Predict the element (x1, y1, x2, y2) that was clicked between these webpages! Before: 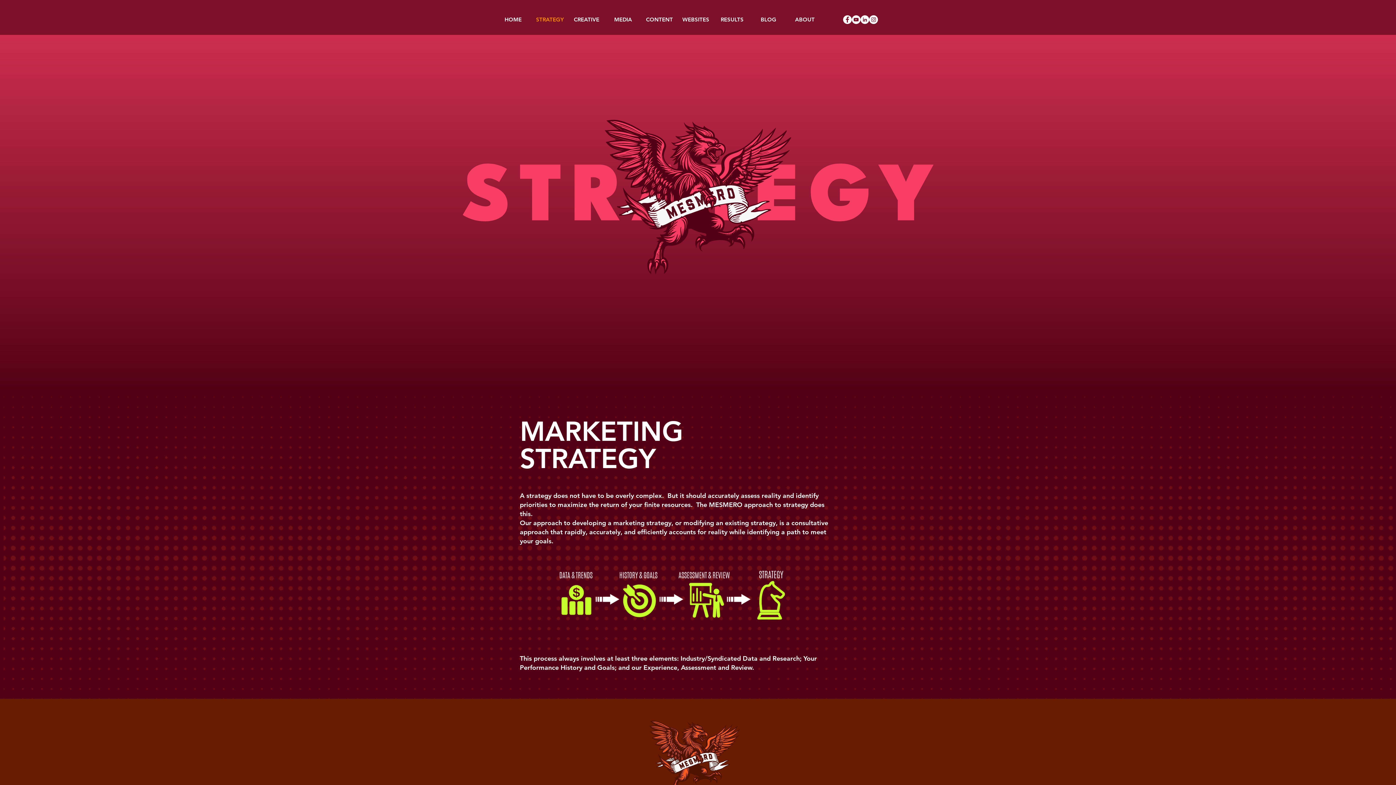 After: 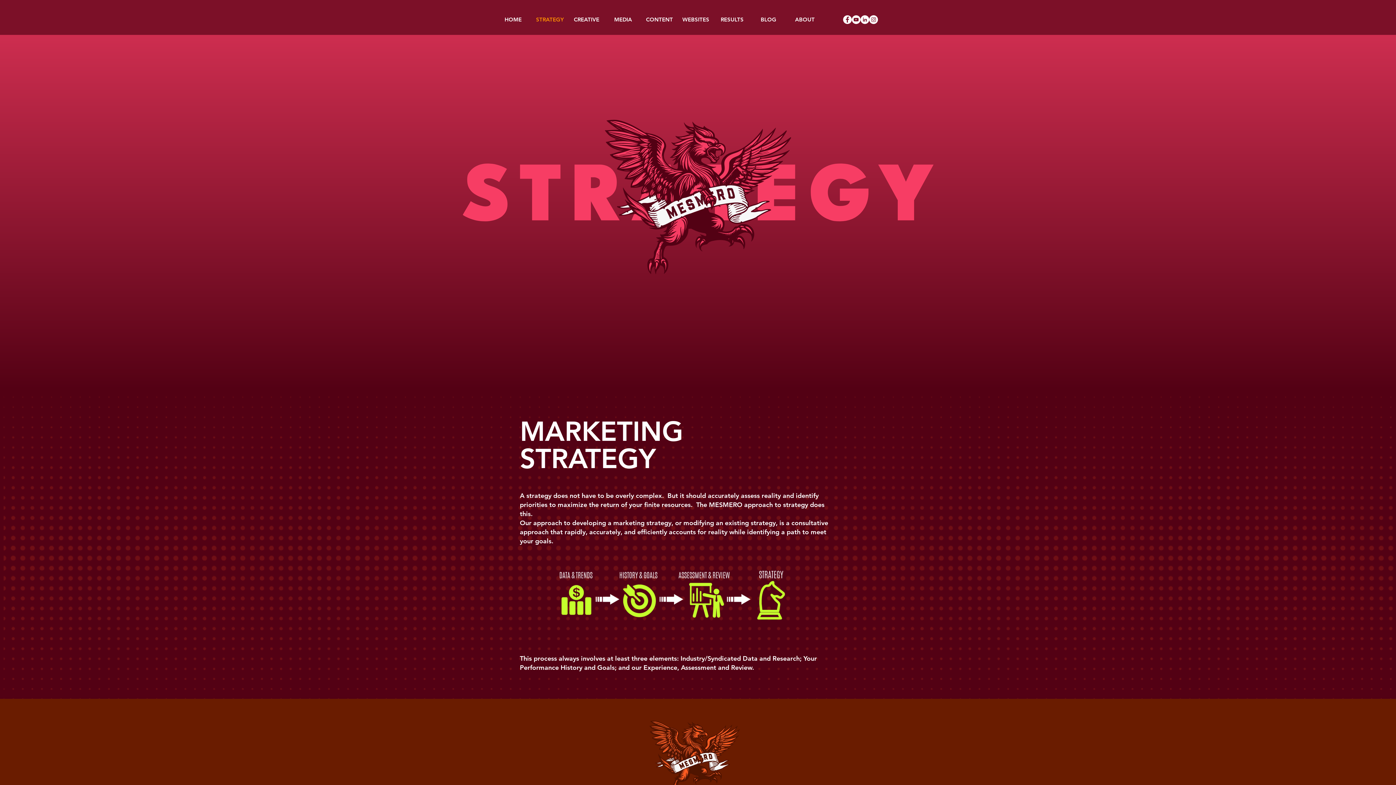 Action: bbox: (860, 15, 869, 24) label: LinkedIn - White Circle